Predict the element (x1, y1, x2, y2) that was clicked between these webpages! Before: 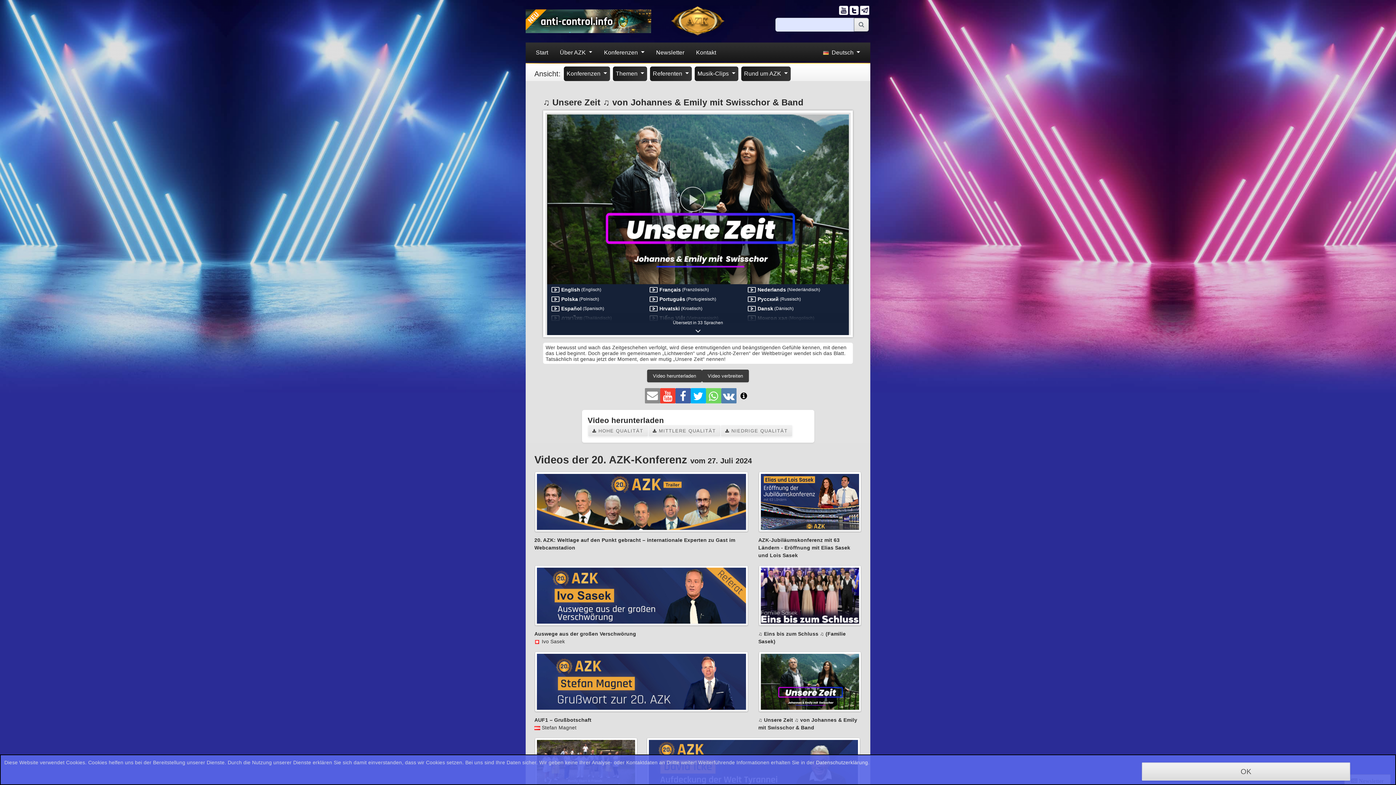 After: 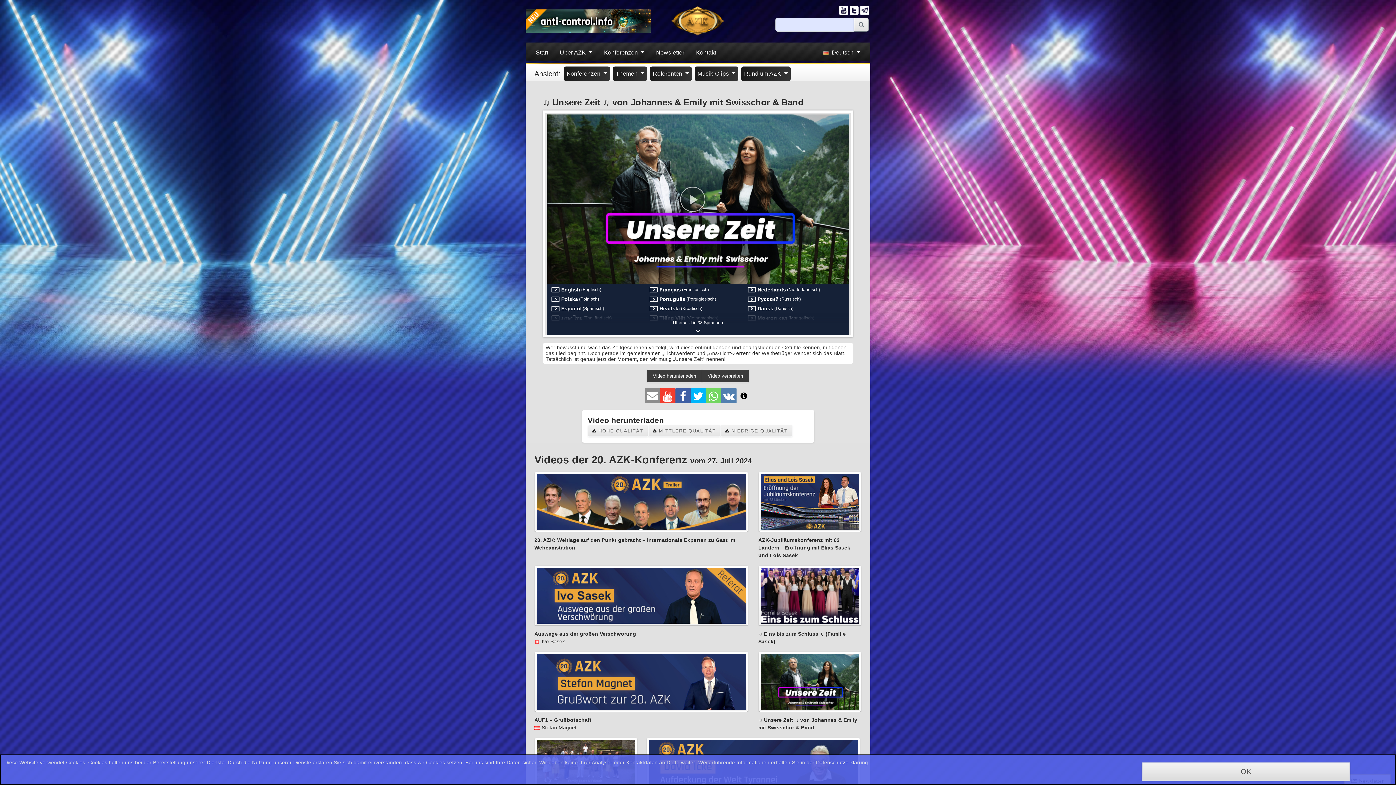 Action: bbox: (675, 388, 690, 403)